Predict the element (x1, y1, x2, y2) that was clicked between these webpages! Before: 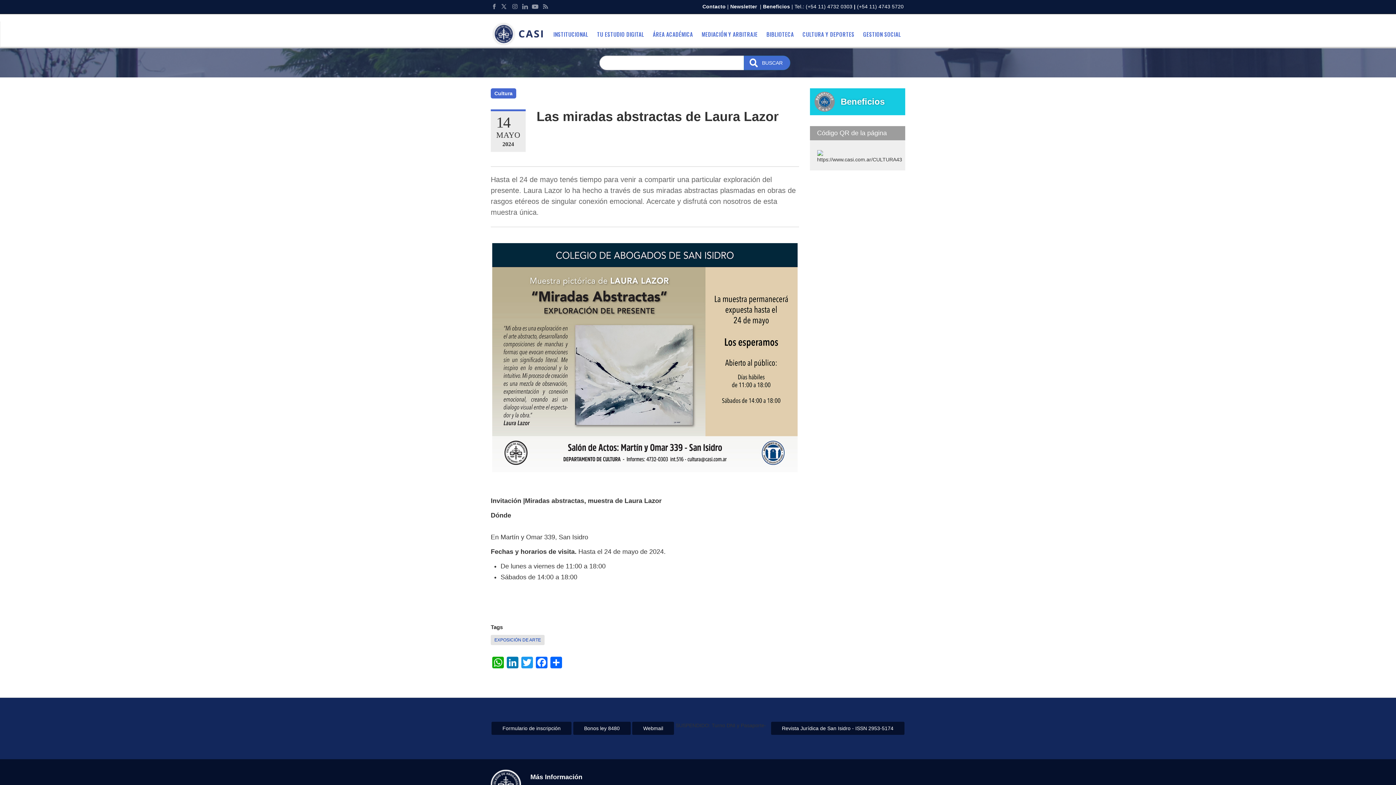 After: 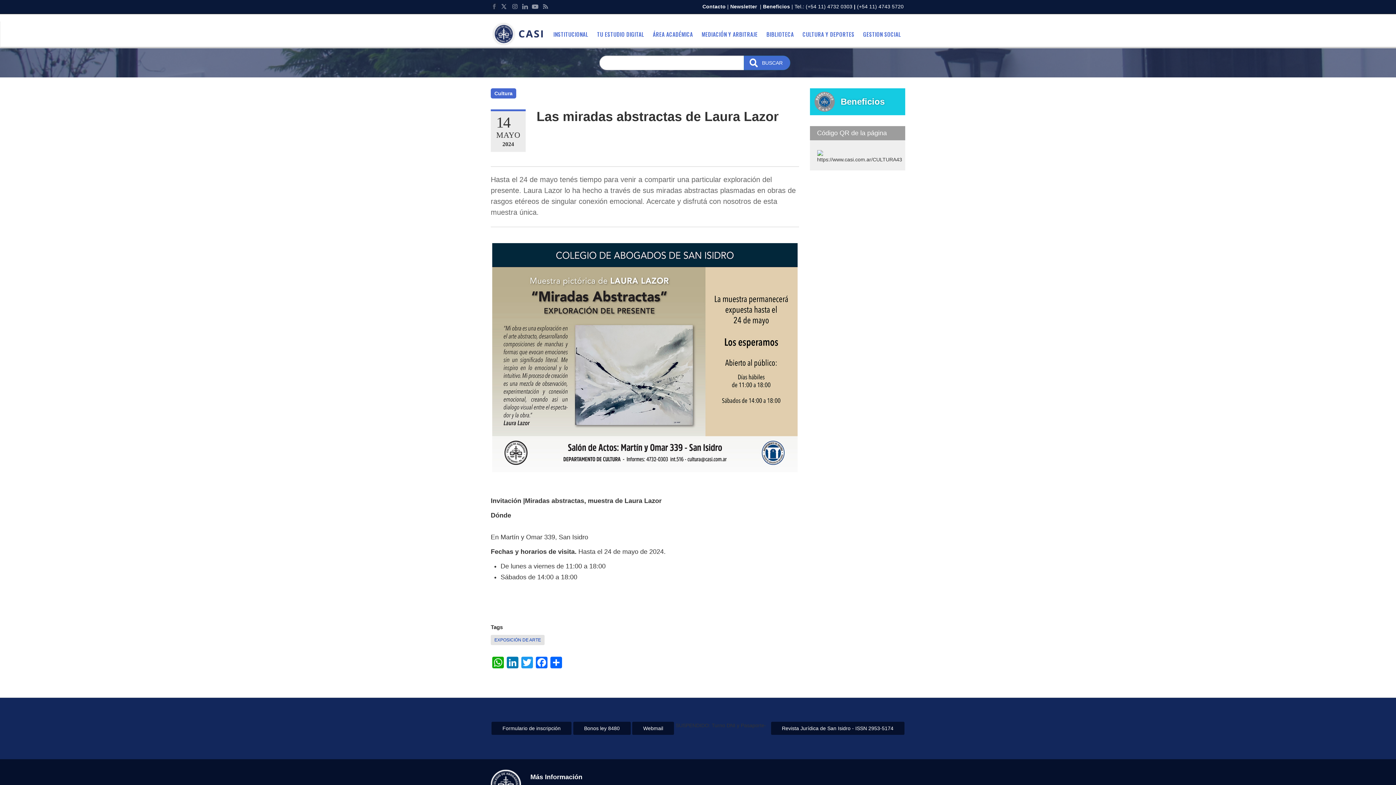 Action: label: Facebook bbox: (490, 2, 498, 10)